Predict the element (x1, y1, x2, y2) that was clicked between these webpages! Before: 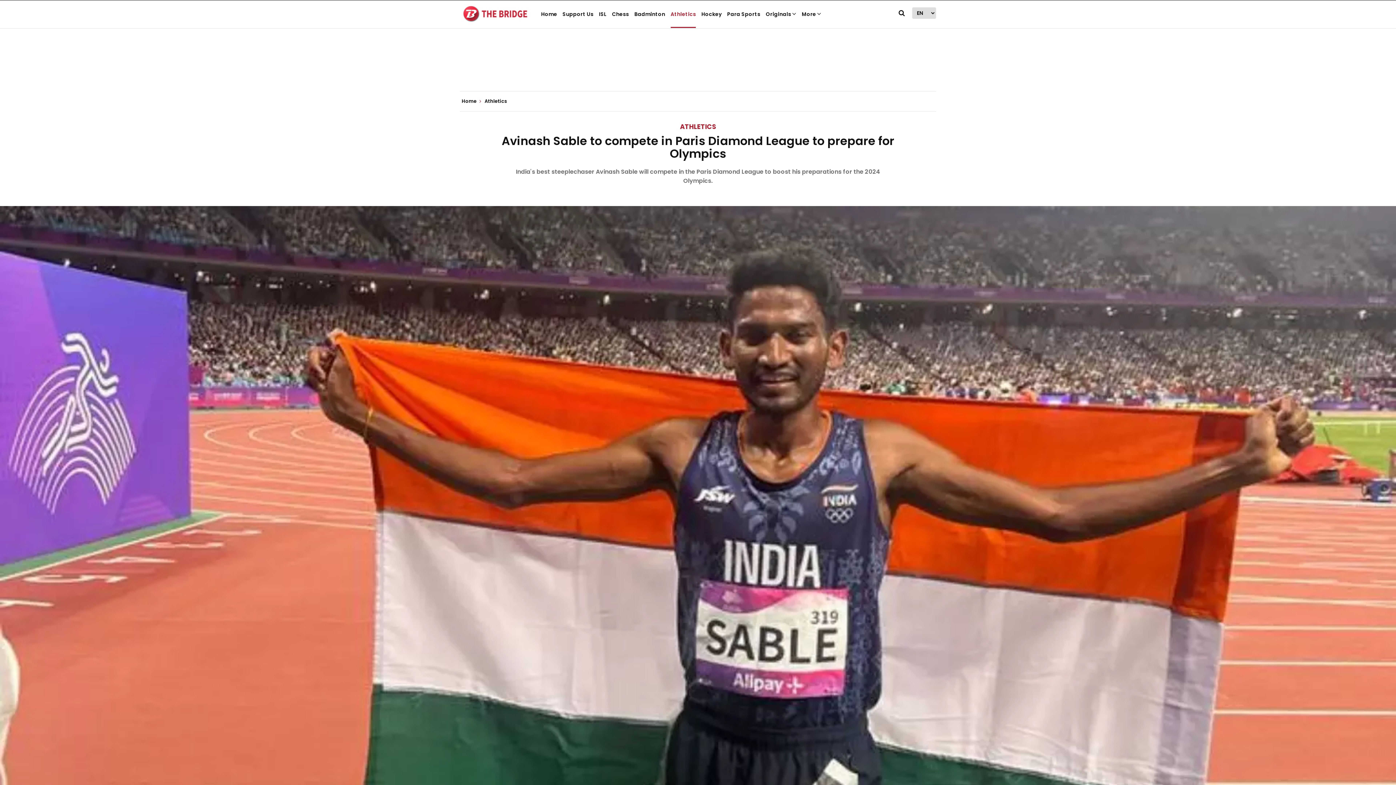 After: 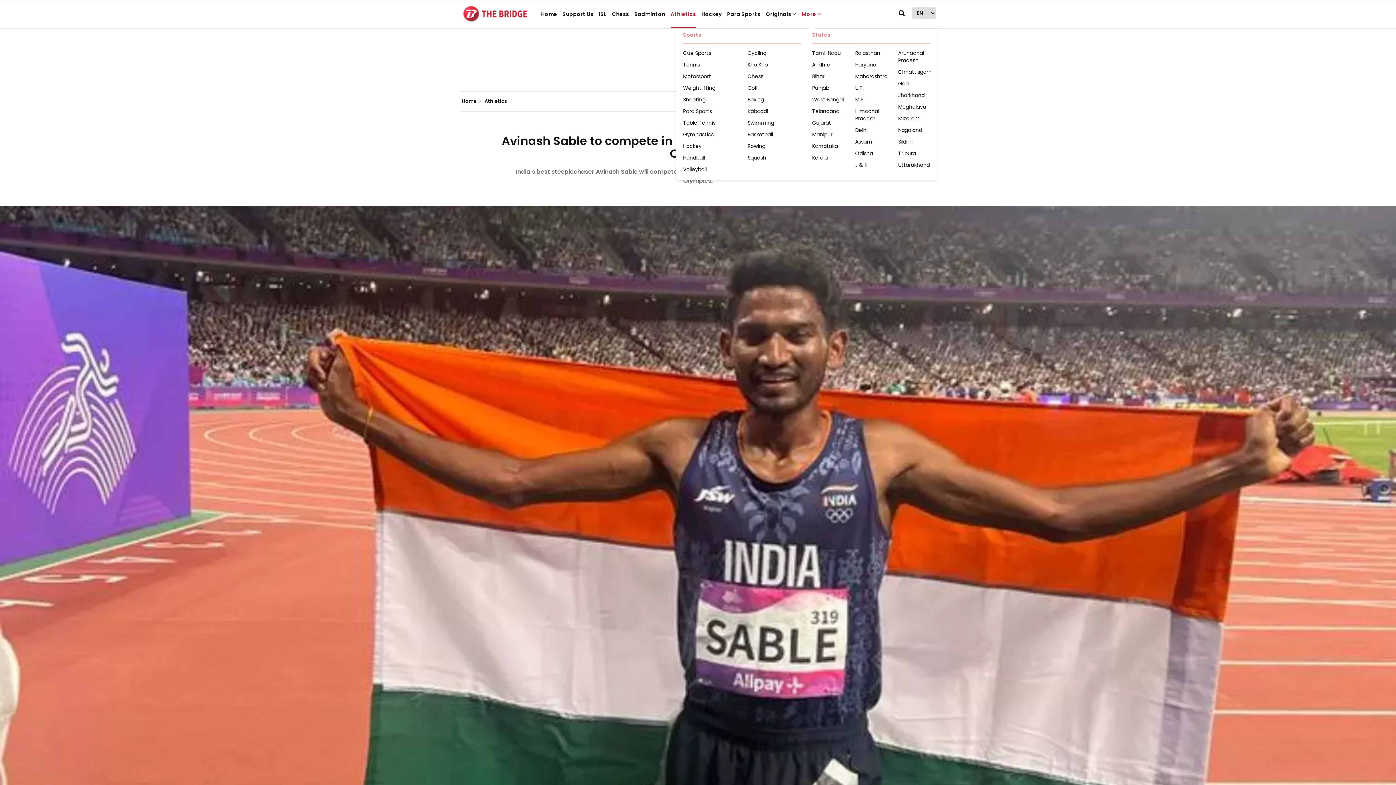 Action: bbox: (801, 5, 821, 28) label: More